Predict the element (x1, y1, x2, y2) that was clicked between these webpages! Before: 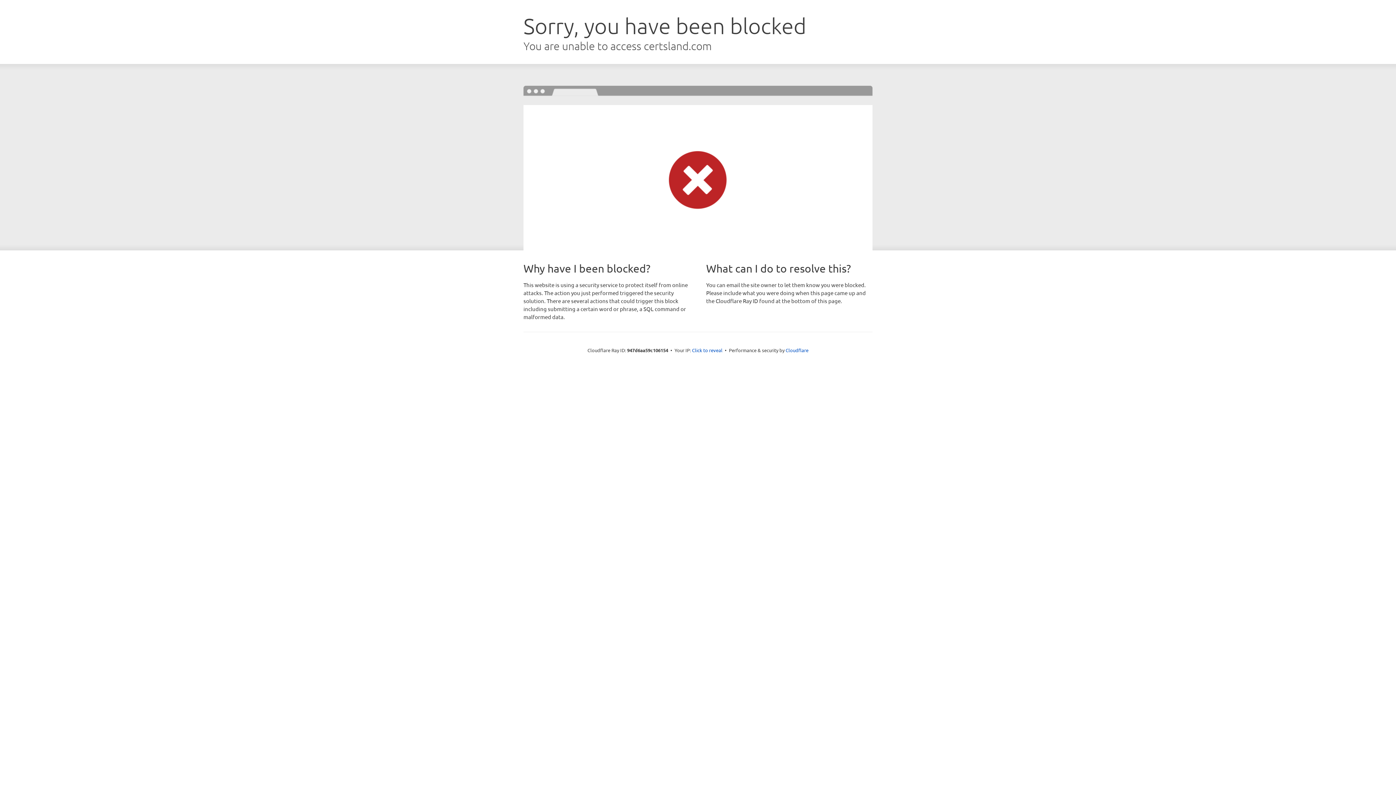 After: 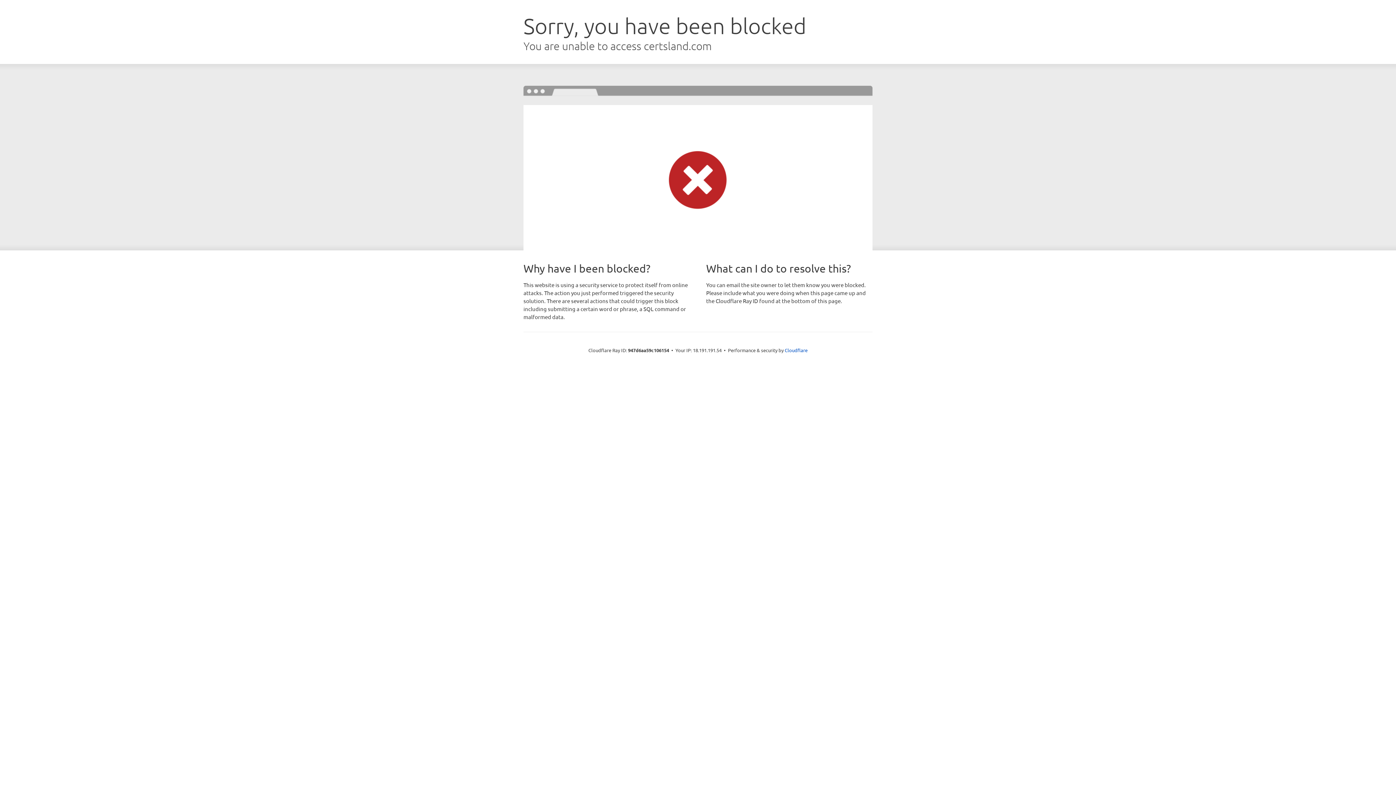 Action: label: Click to reveal bbox: (692, 346, 722, 353)